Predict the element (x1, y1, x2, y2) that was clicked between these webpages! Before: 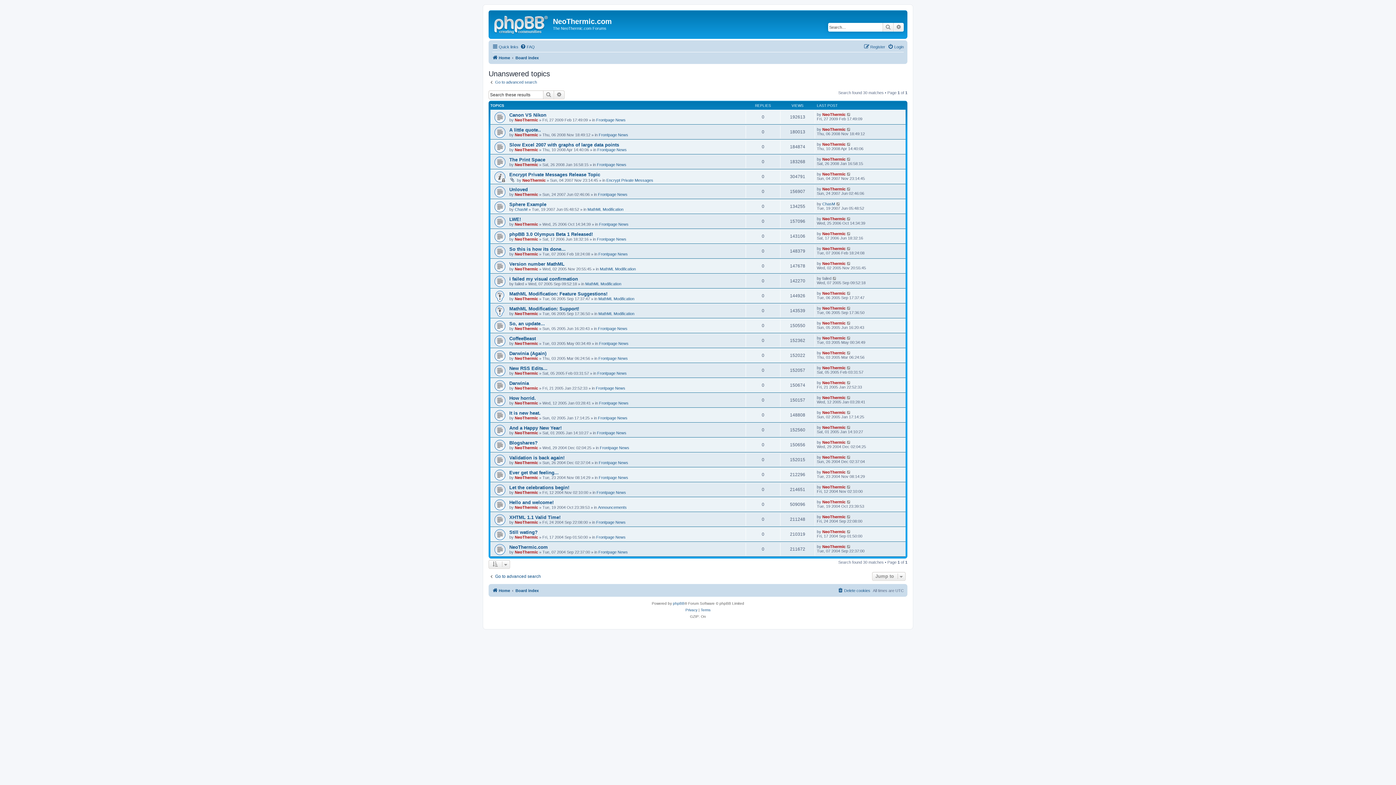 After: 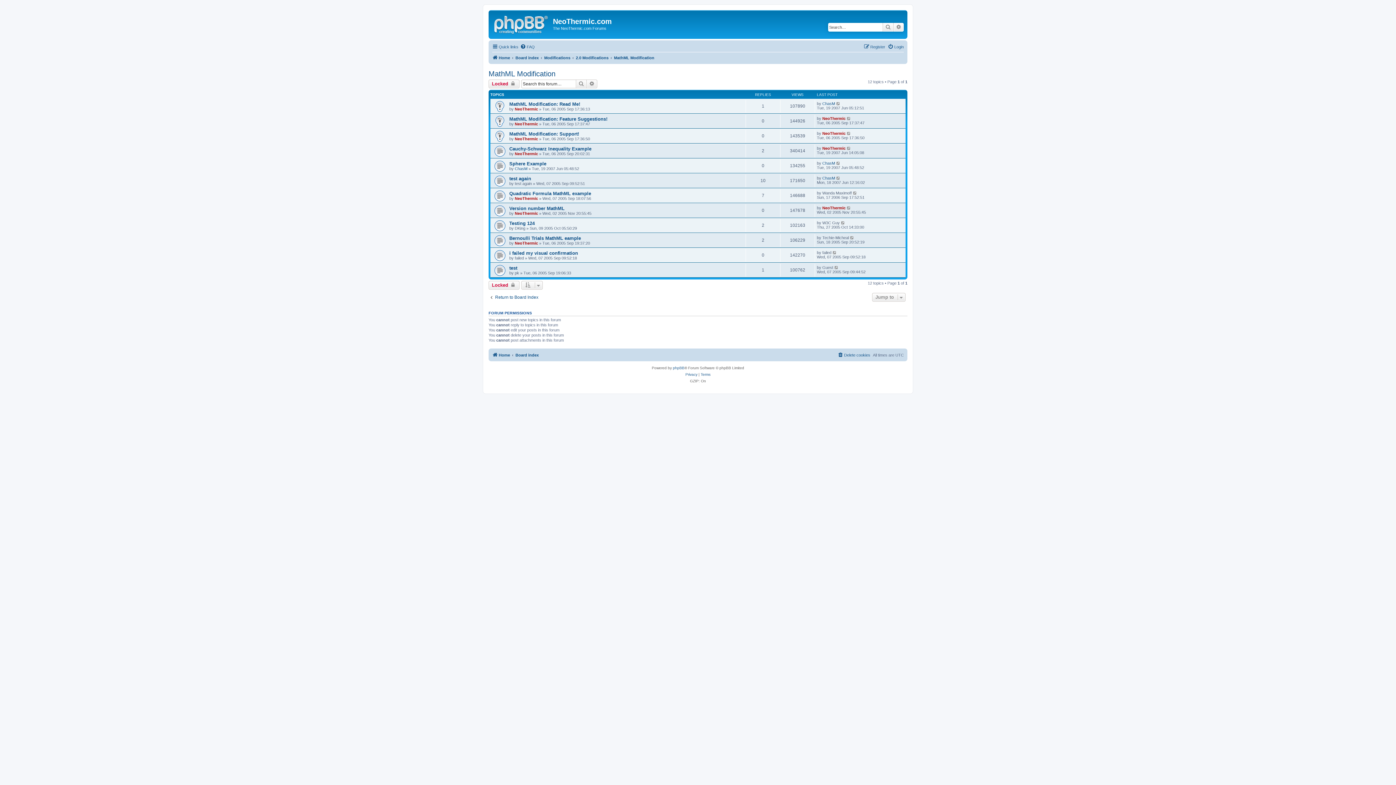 Action: label: MathML Modification bbox: (600, 266, 636, 271)